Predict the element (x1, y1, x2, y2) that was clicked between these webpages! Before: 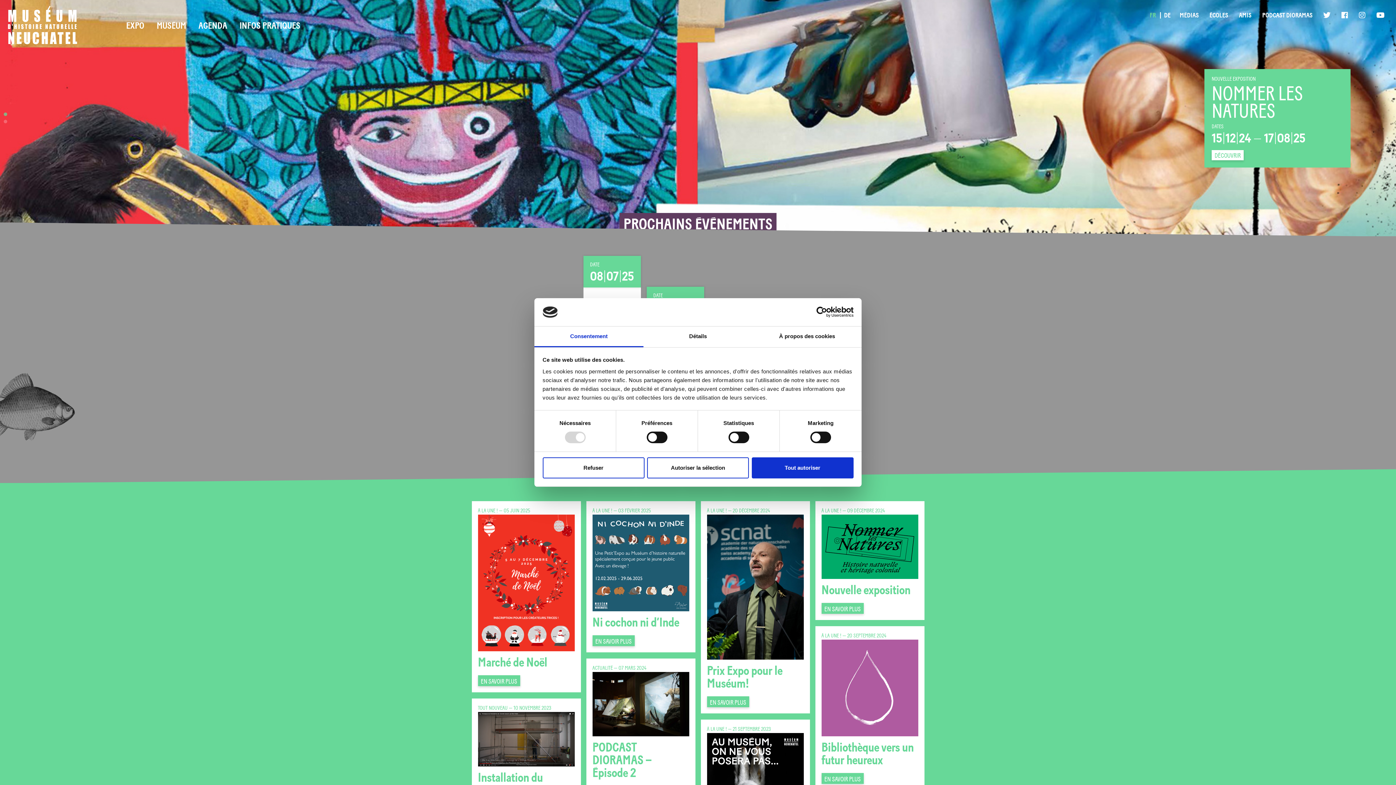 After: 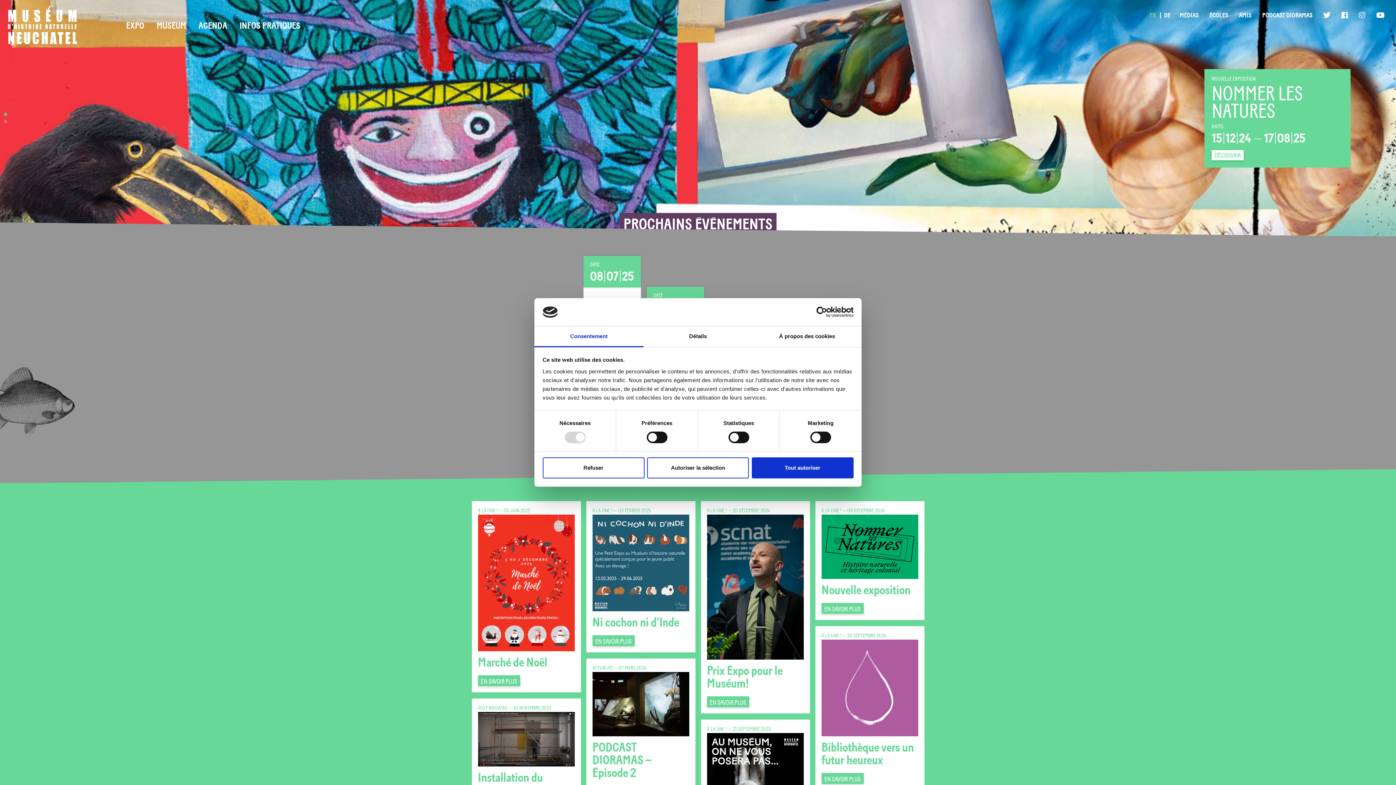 Action: label: FR bbox: (1146, 11, 1159, 19)